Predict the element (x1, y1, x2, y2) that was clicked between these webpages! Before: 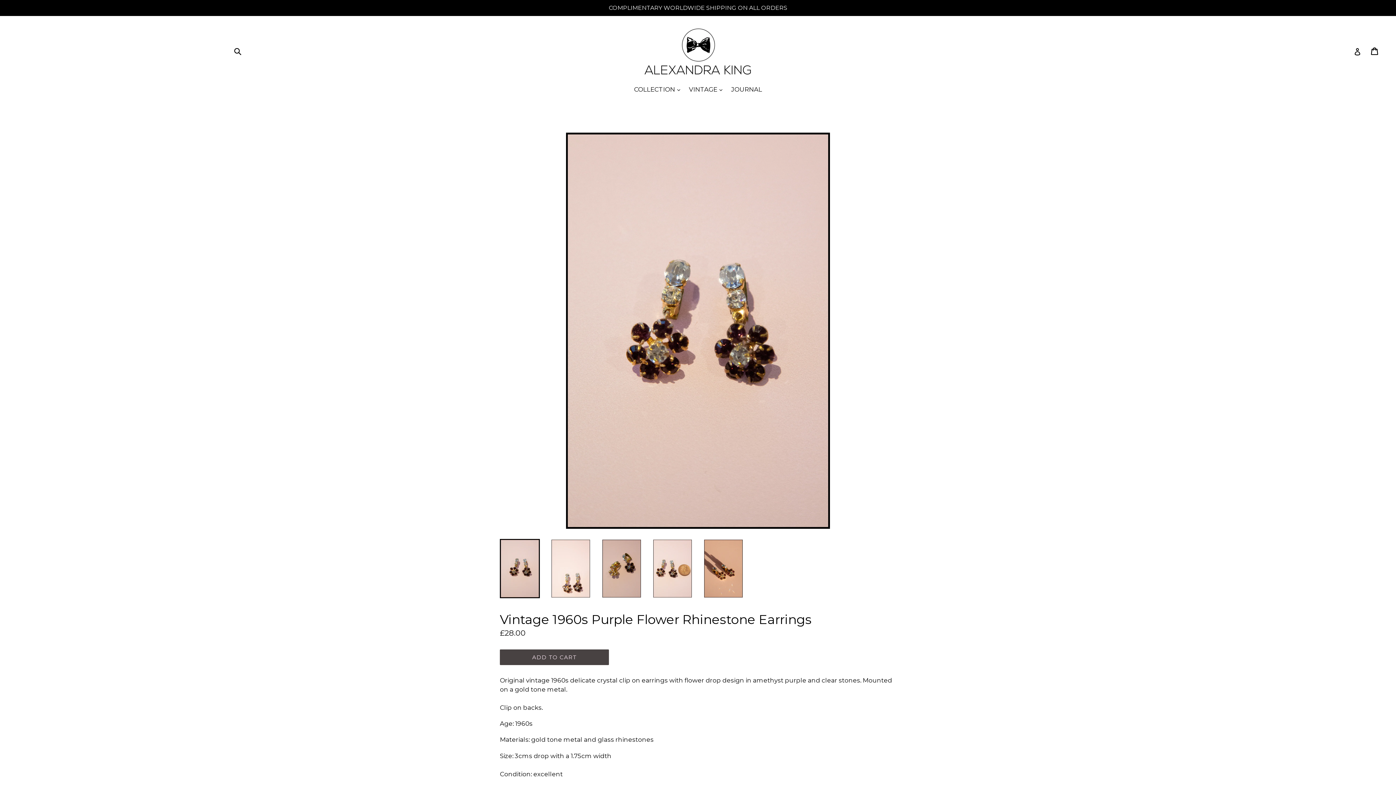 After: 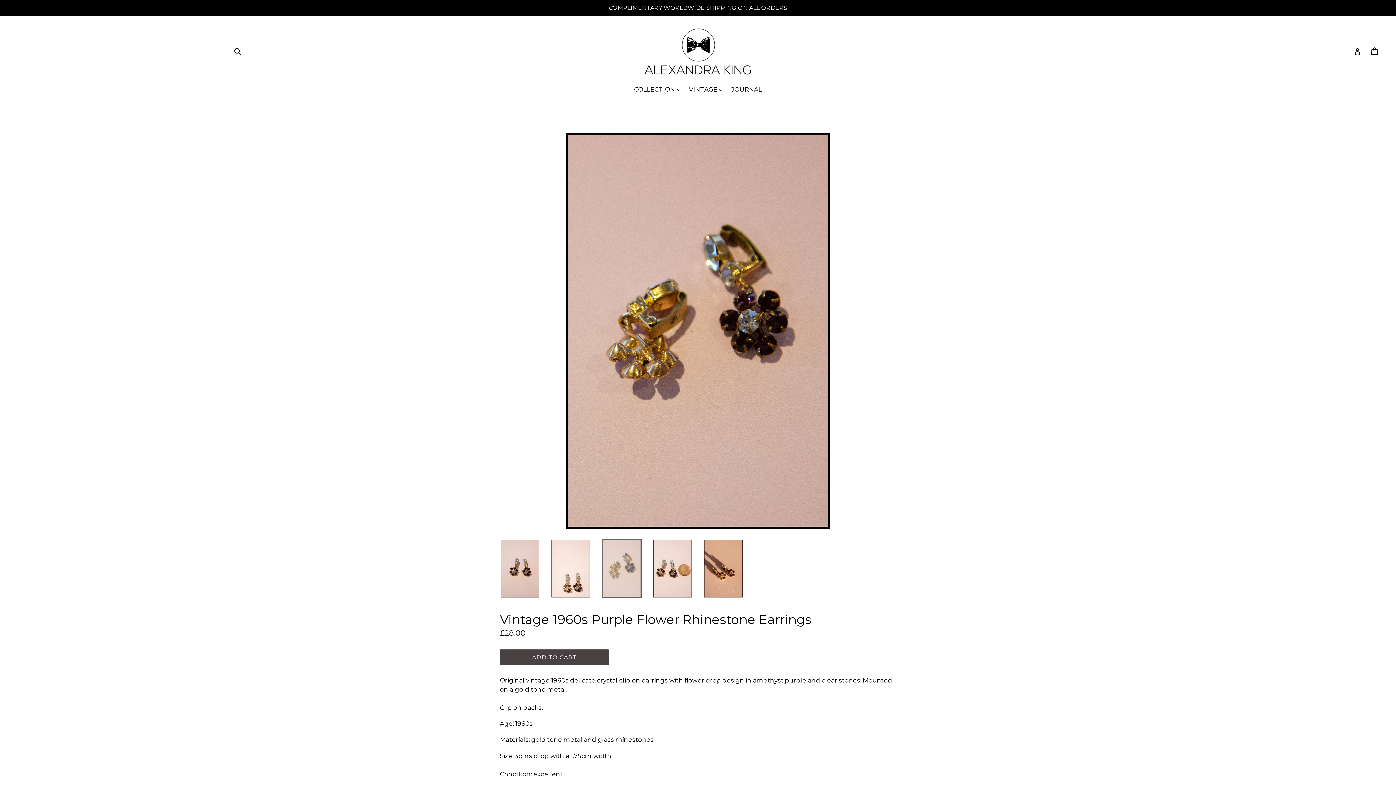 Action: bbox: (601, 539, 641, 598)